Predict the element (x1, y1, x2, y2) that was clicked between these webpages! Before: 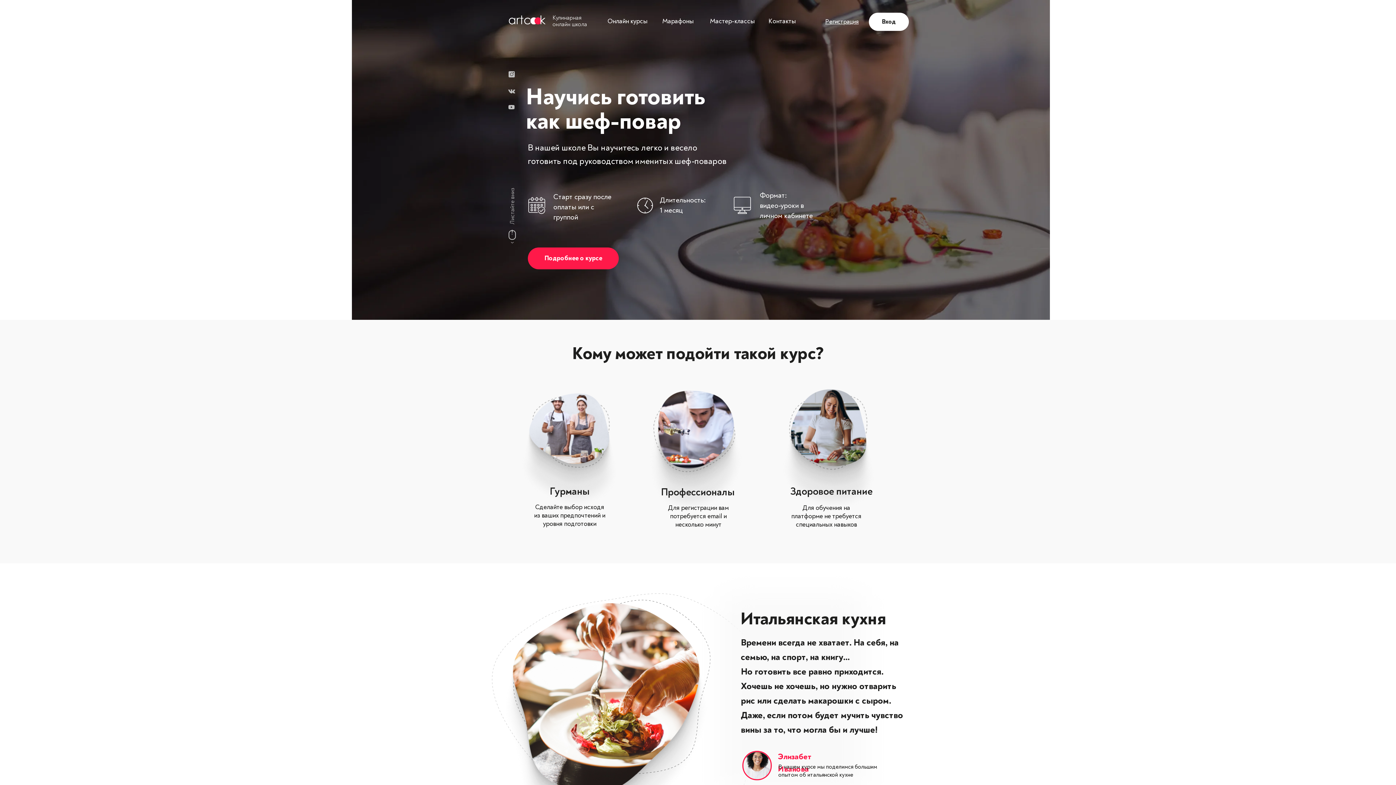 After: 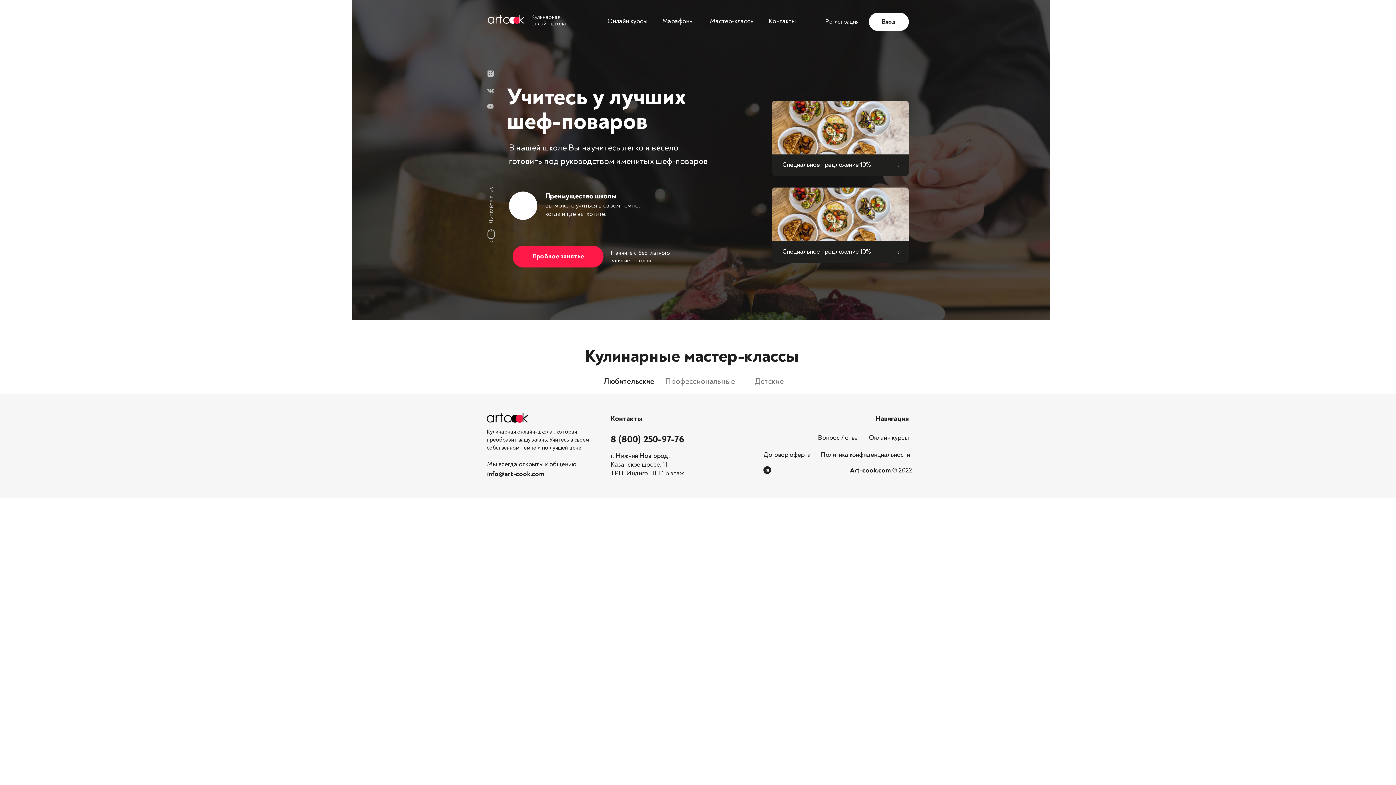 Action: label: Мастер-классы bbox: (710, 17, 754, 25)